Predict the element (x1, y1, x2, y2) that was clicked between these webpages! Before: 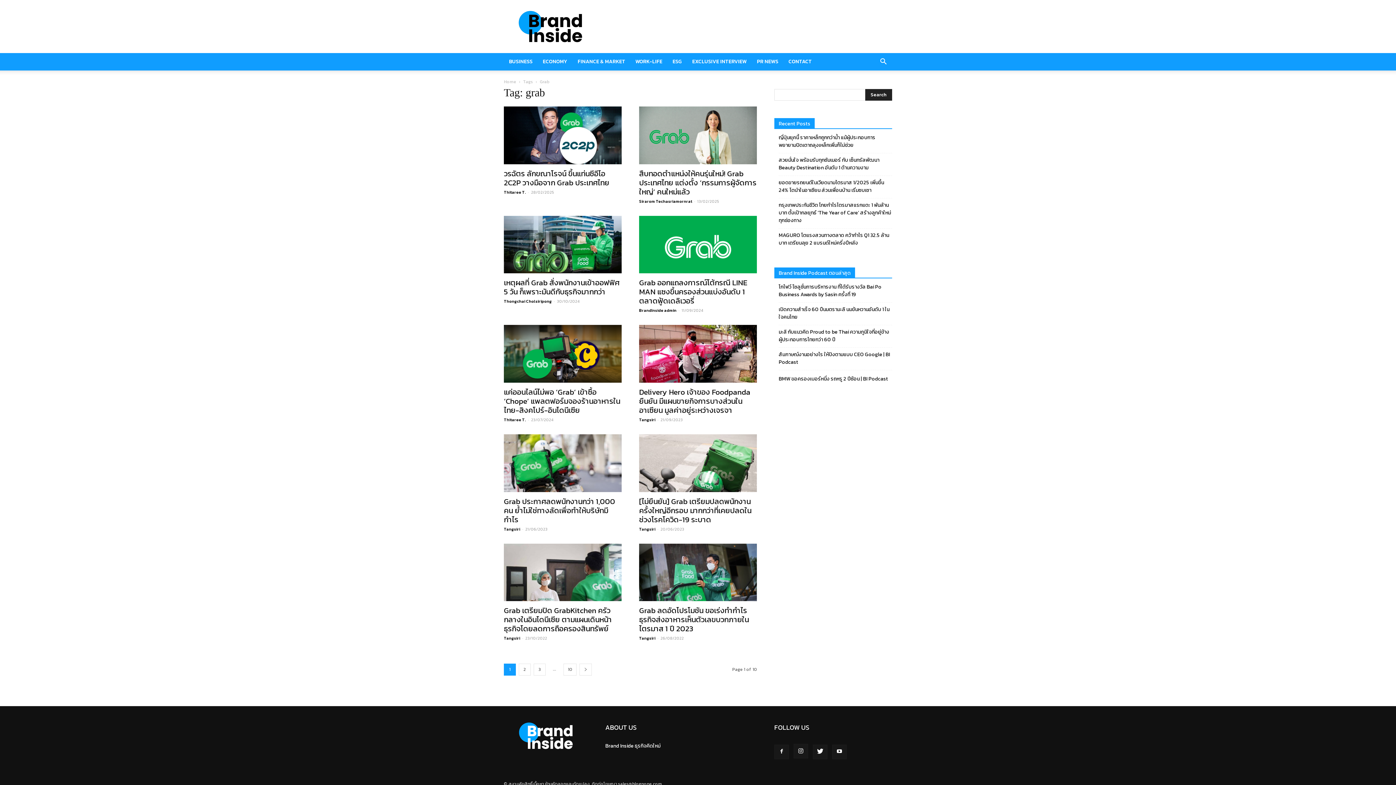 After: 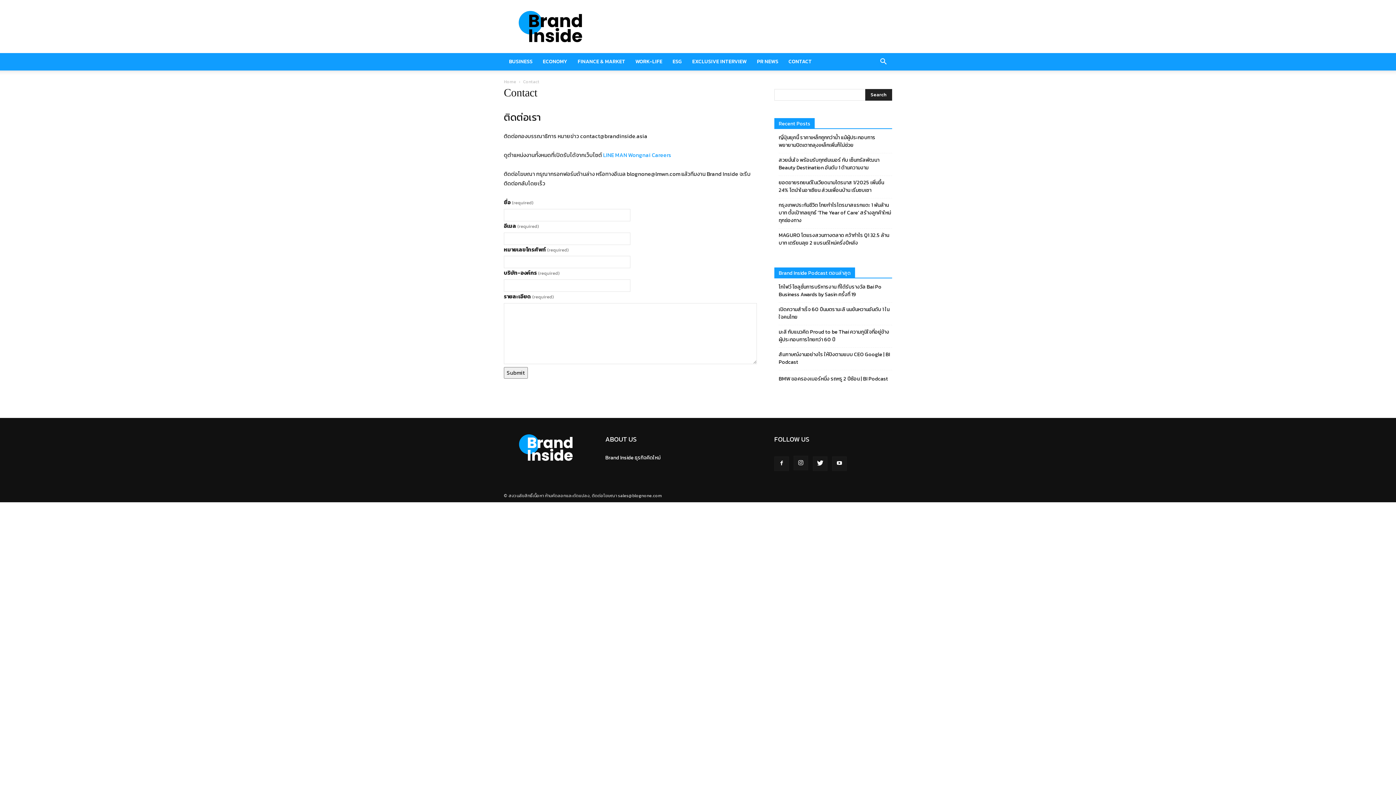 Action: label: CONTACT bbox: (783, 53, 817, 70)